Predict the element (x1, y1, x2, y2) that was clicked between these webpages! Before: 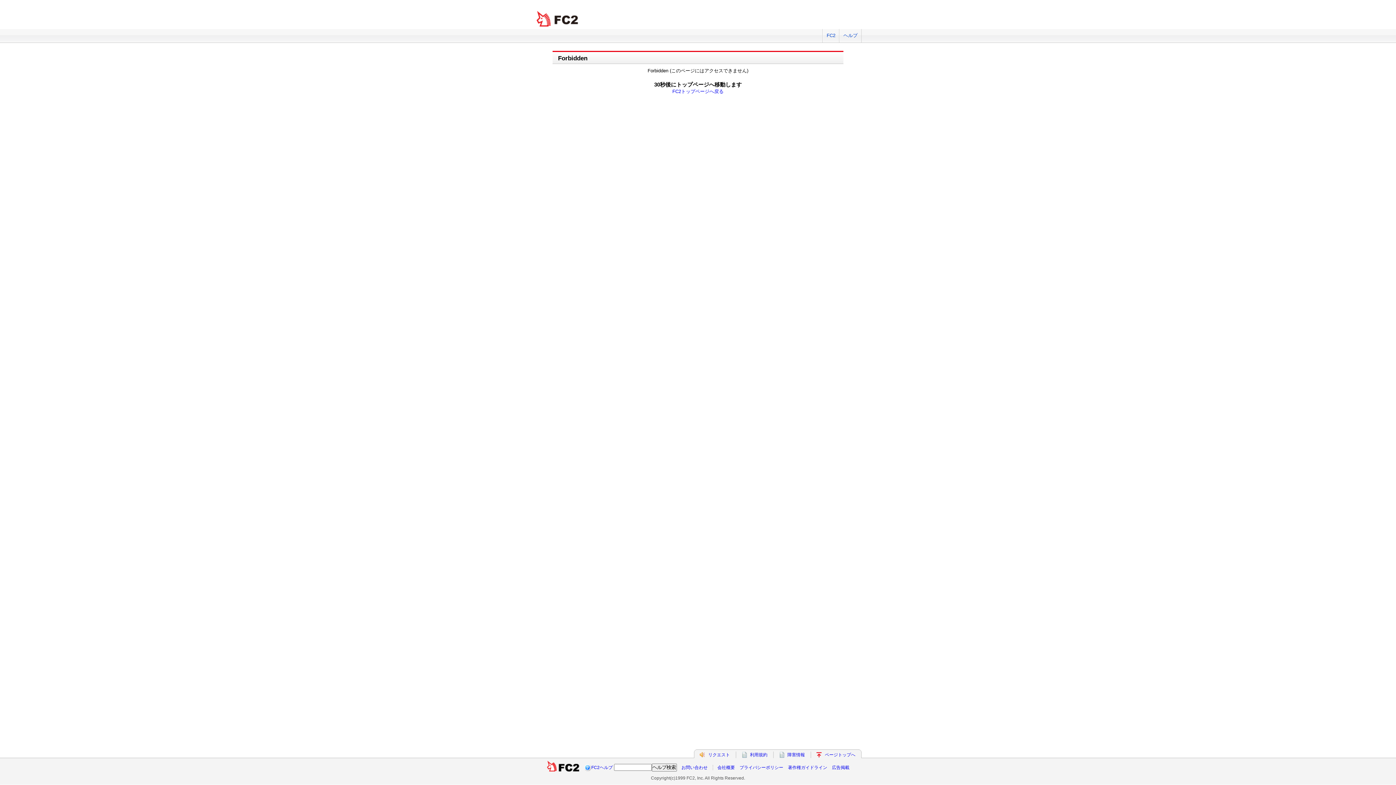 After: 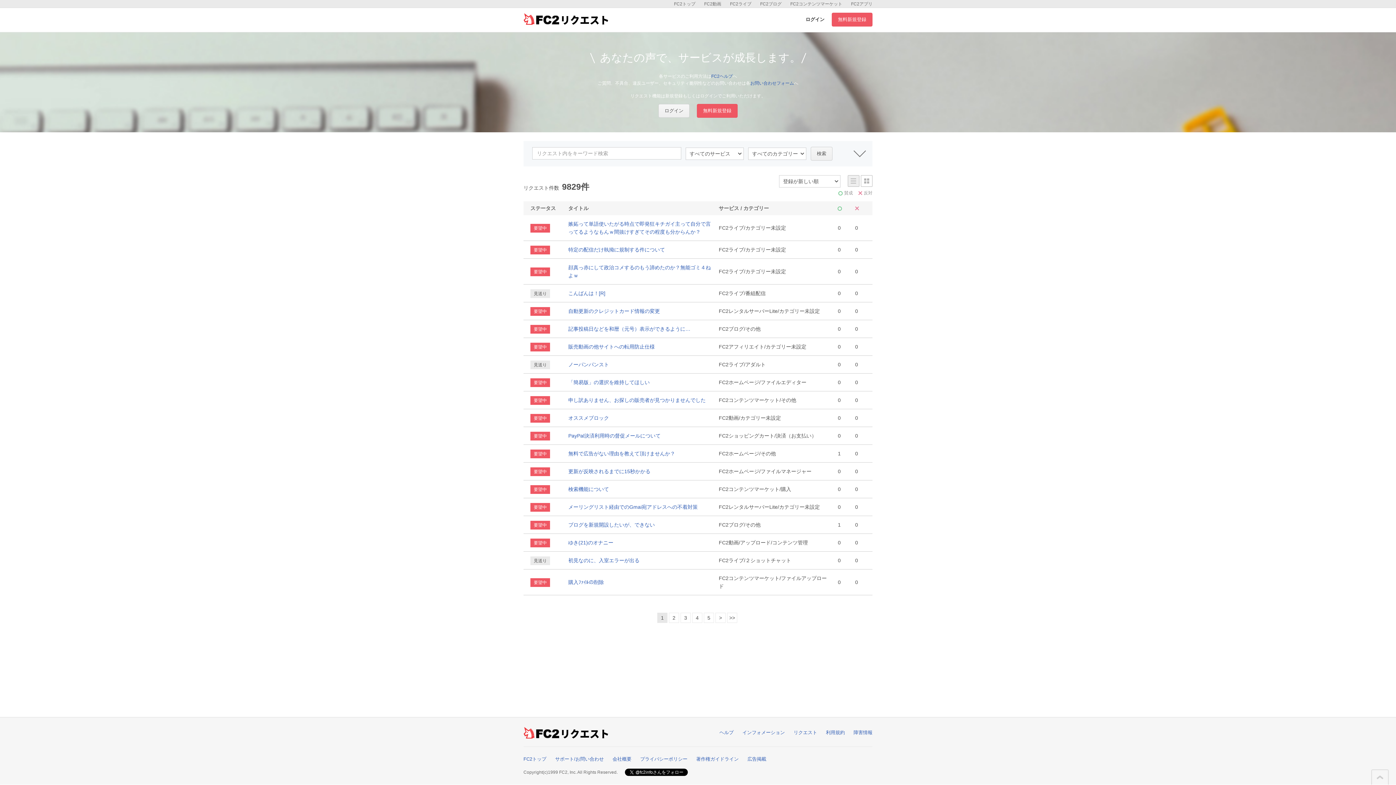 Action: bbox: (708, 752, 730, 757) label: リクエスト